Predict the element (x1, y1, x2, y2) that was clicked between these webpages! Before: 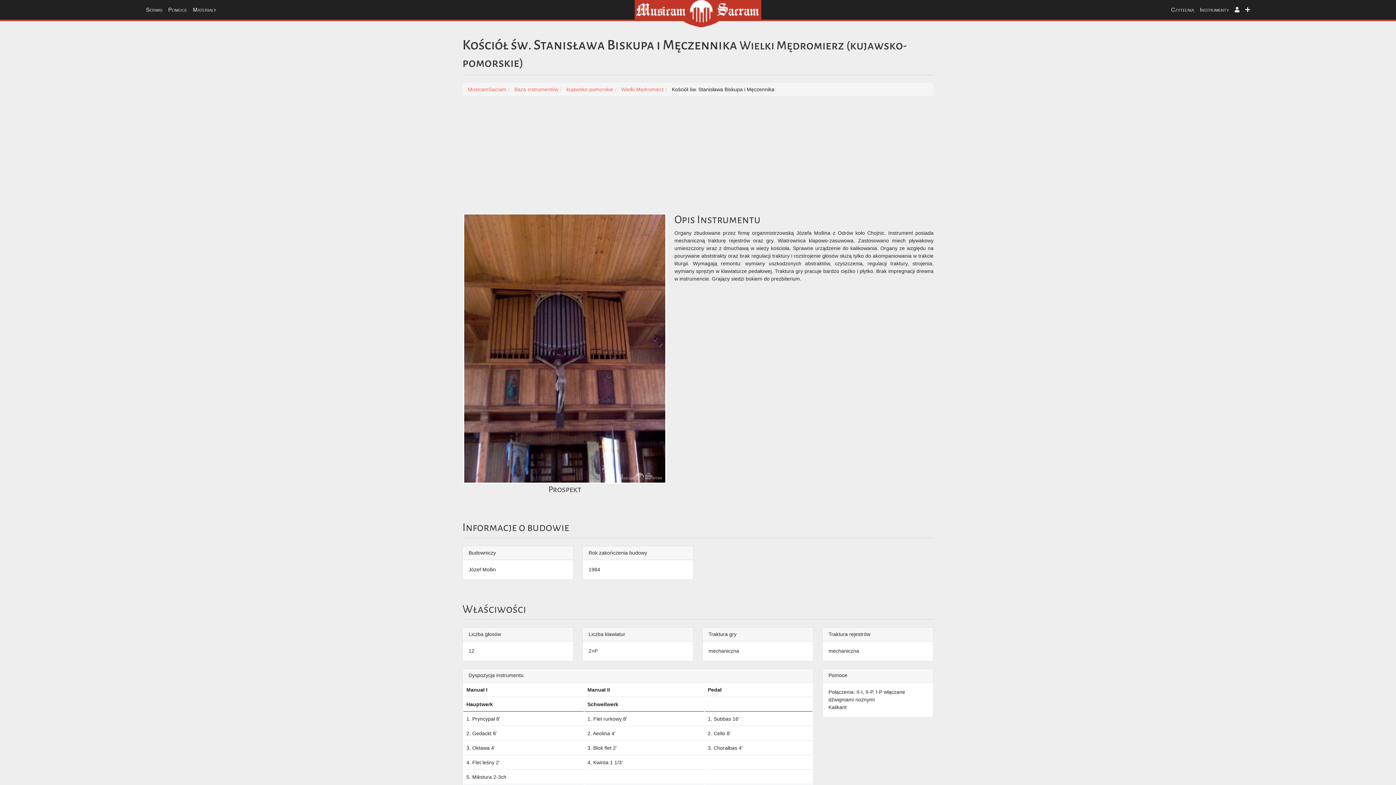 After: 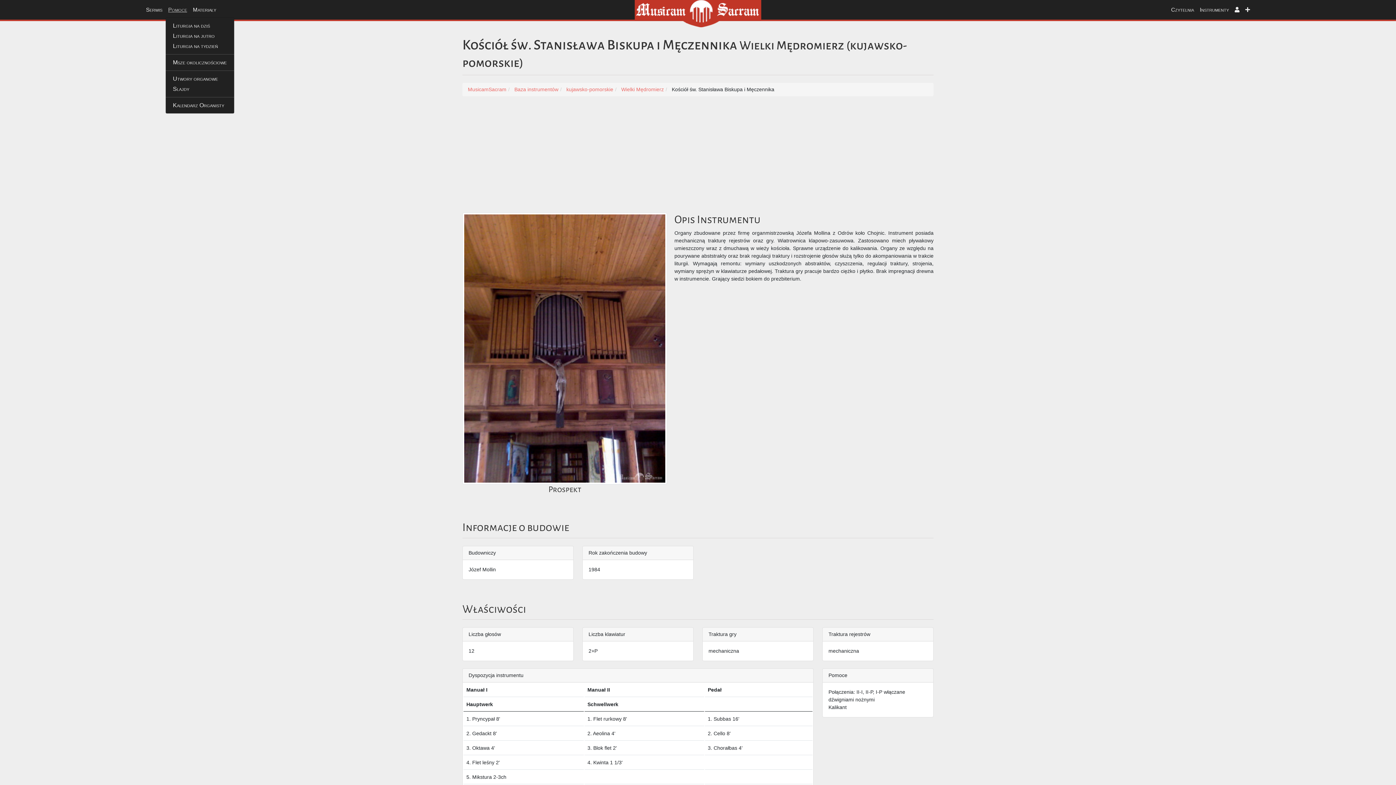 Action: label: Pomoce bbox: (165, 2, 190, 16)